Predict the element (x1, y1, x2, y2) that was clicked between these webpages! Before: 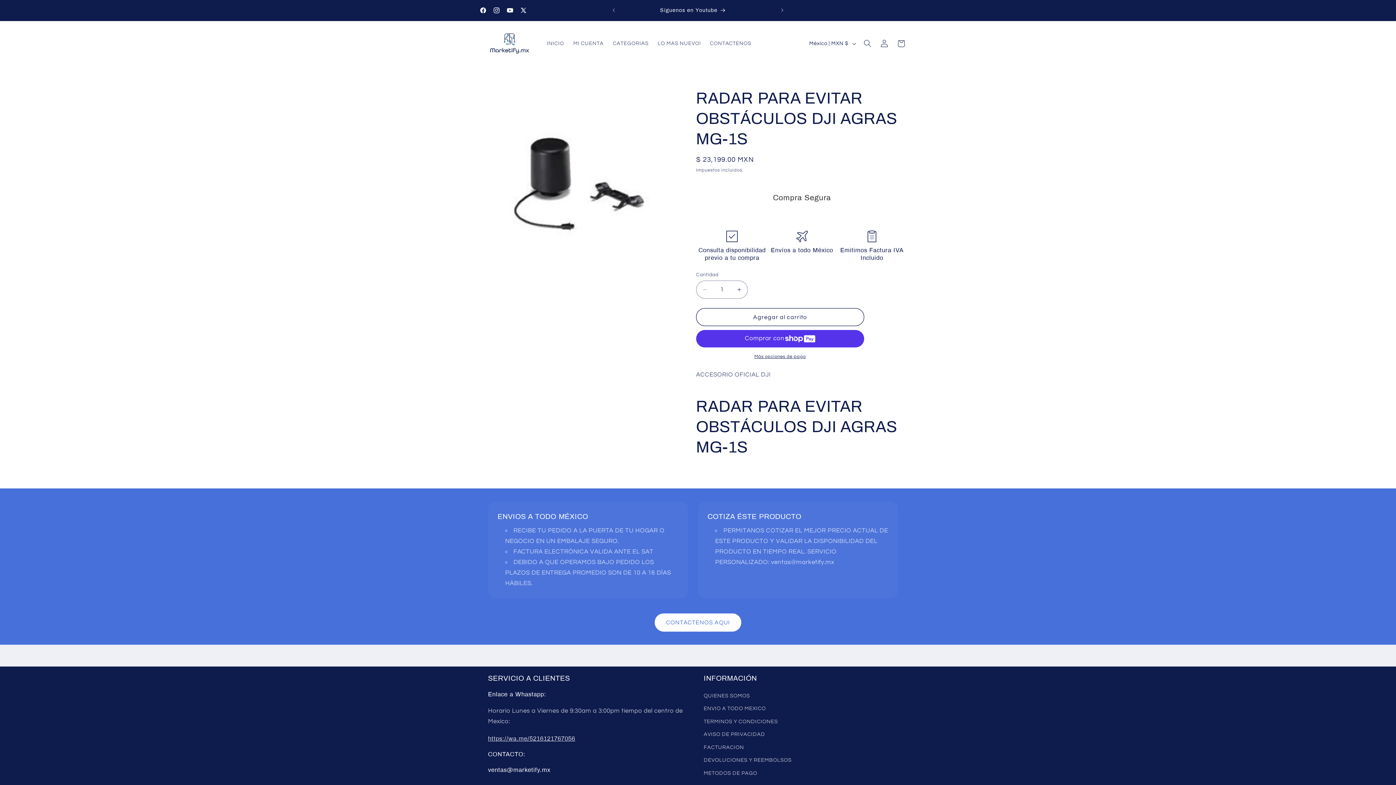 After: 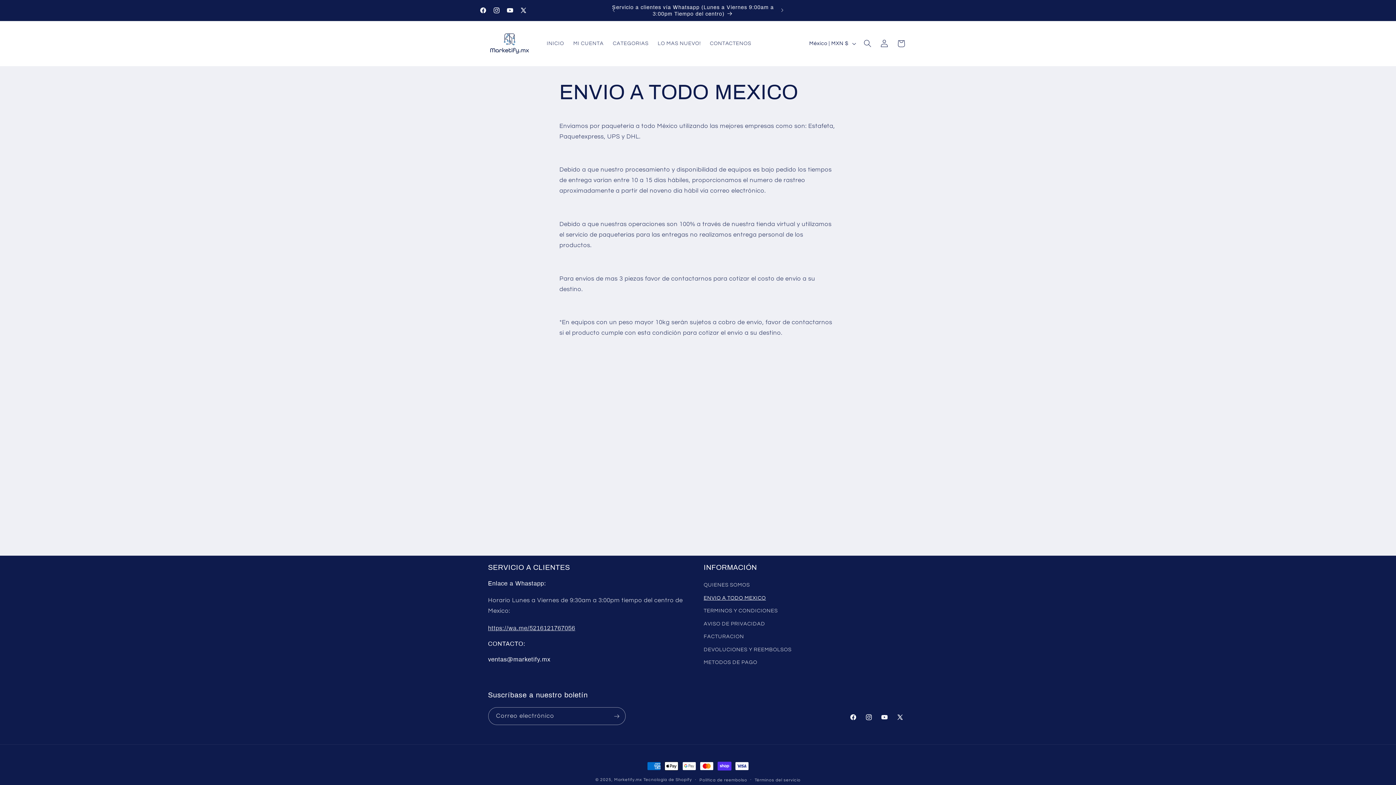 Action: label: ENVIO A TODO MEXICO bbox: (703, 702, 766, 715)